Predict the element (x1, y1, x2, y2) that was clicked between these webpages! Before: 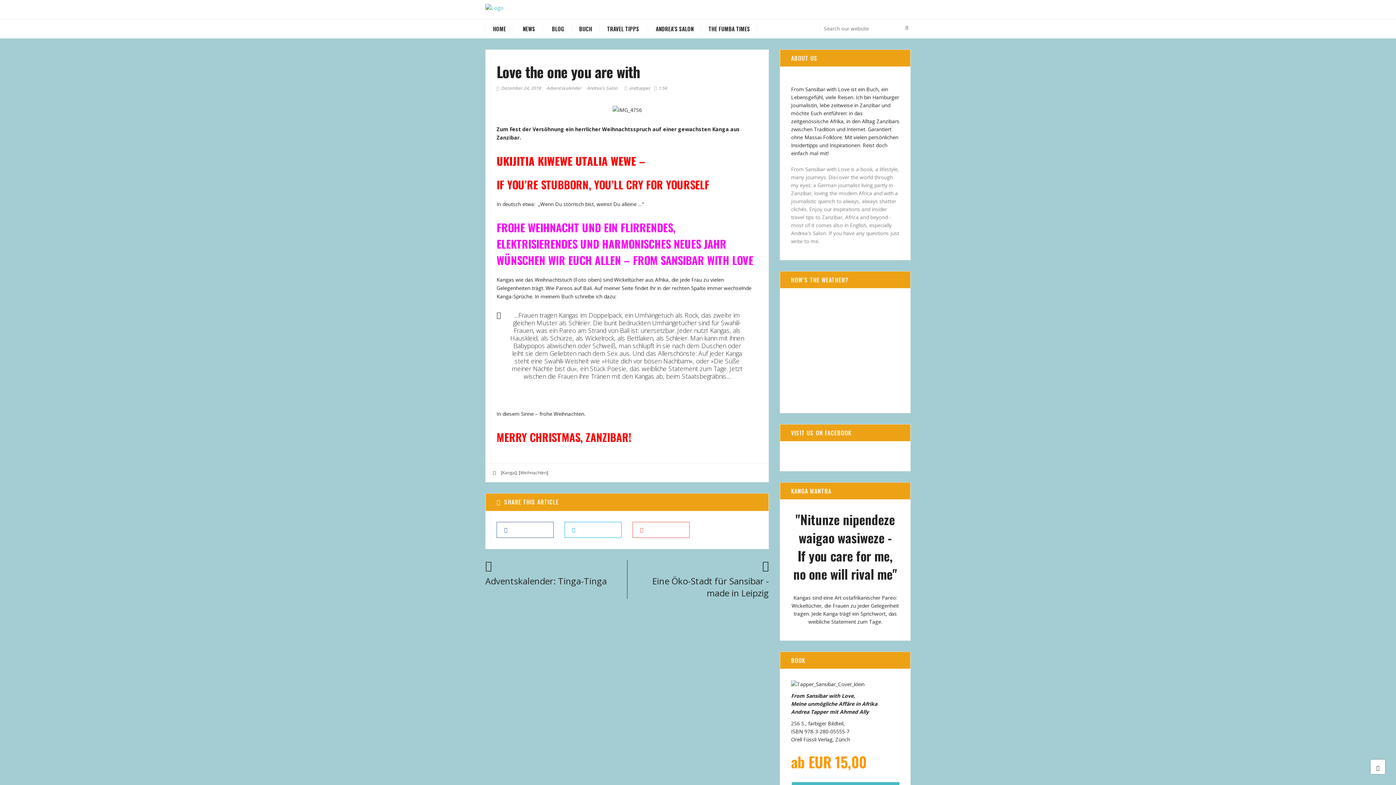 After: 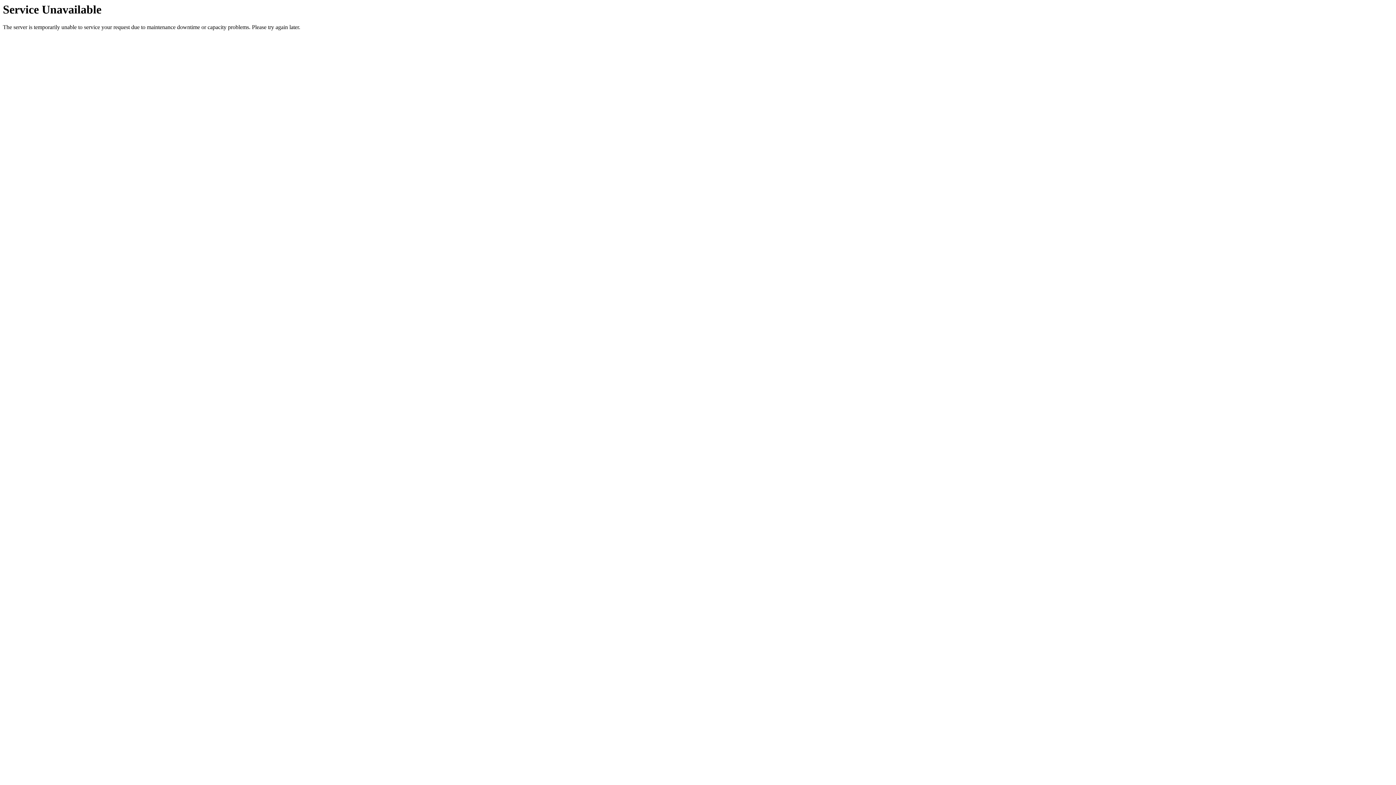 Action: label: NEWS bbox: (513, 25, 542, 32)